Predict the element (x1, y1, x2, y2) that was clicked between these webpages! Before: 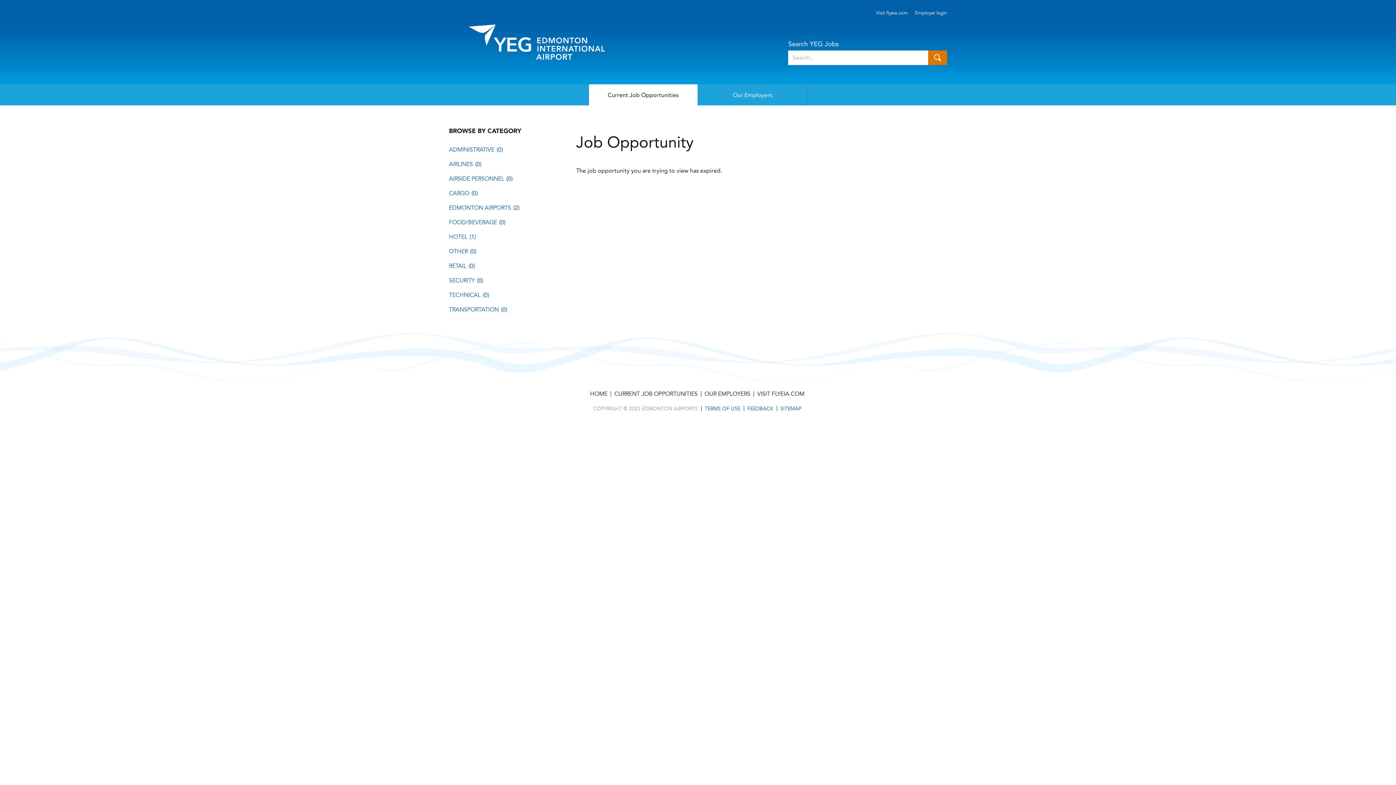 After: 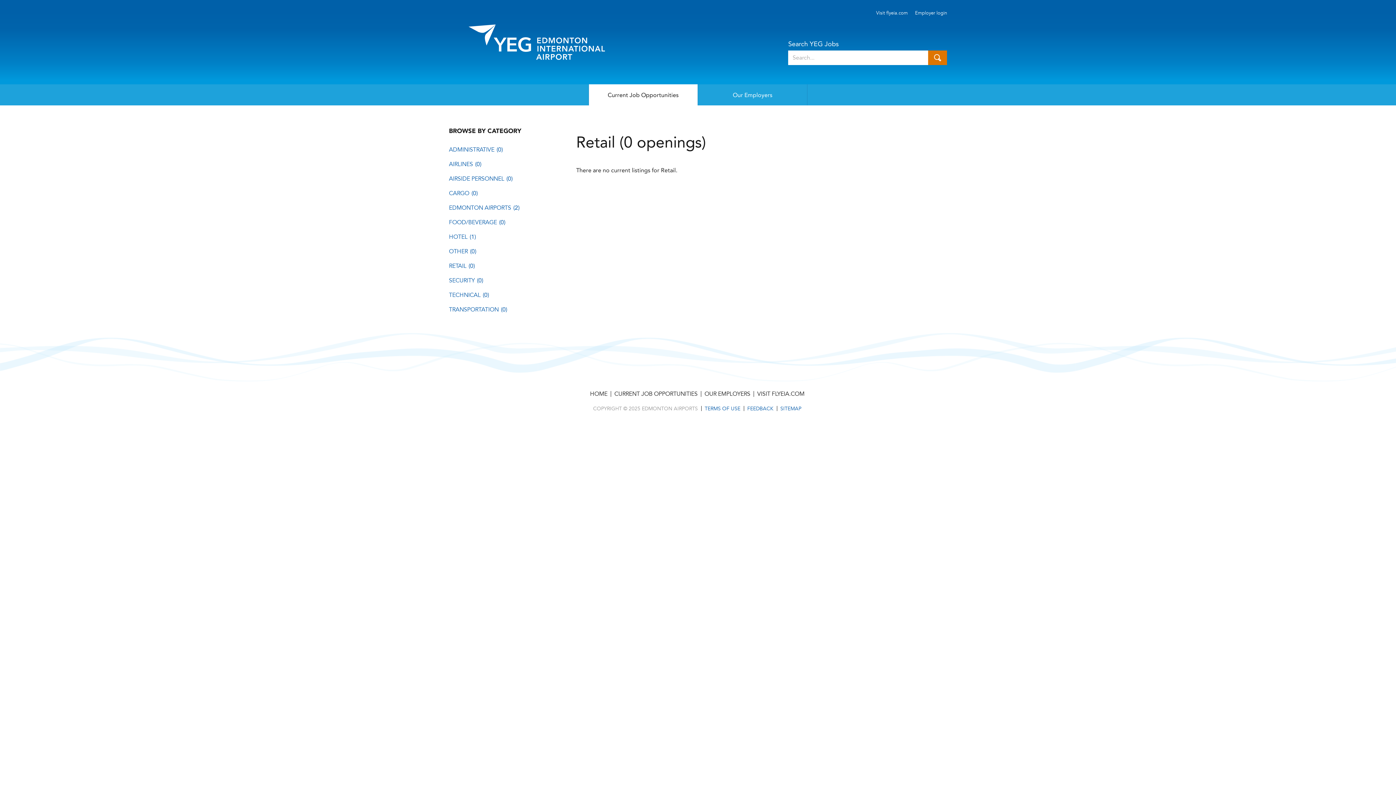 Action: bbox: (449, 258, 467, 273) label: RETAIL